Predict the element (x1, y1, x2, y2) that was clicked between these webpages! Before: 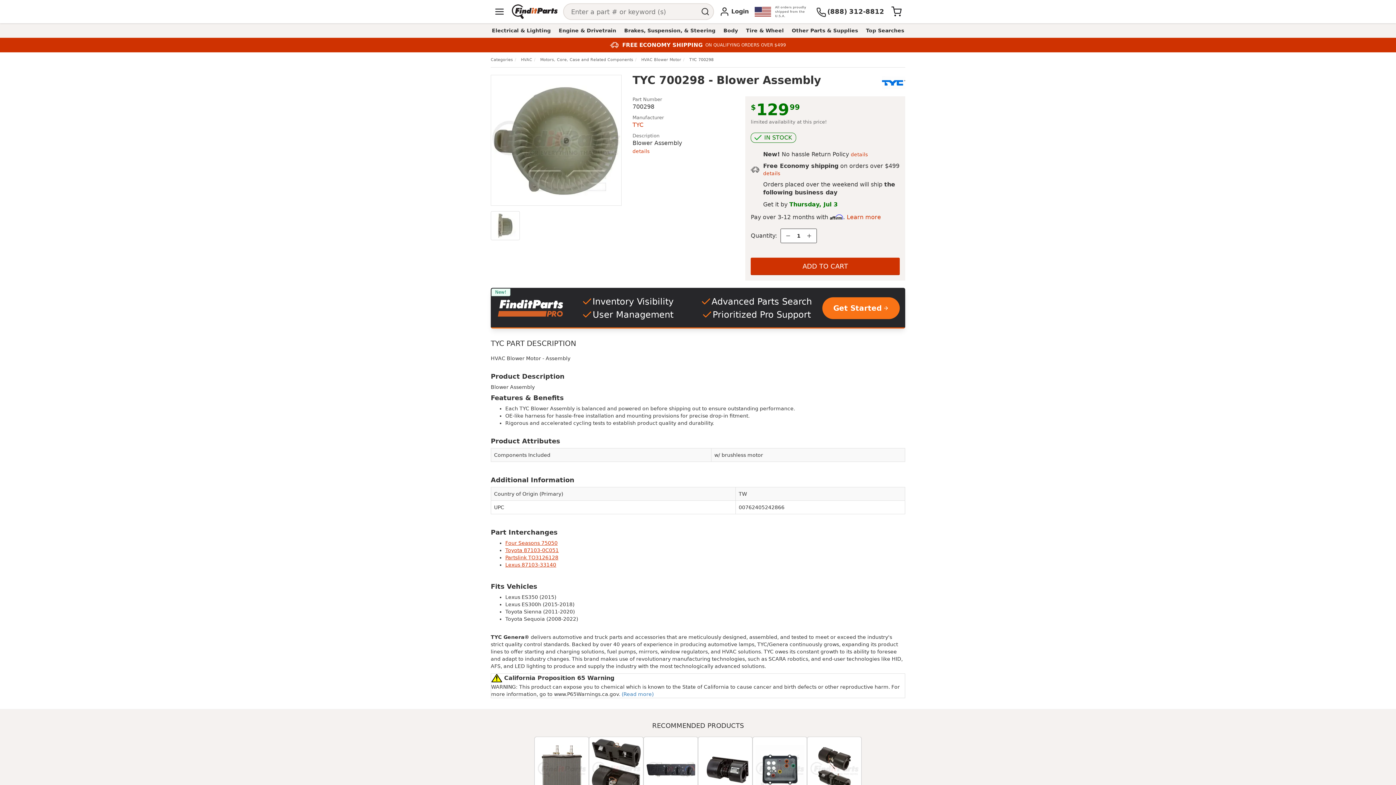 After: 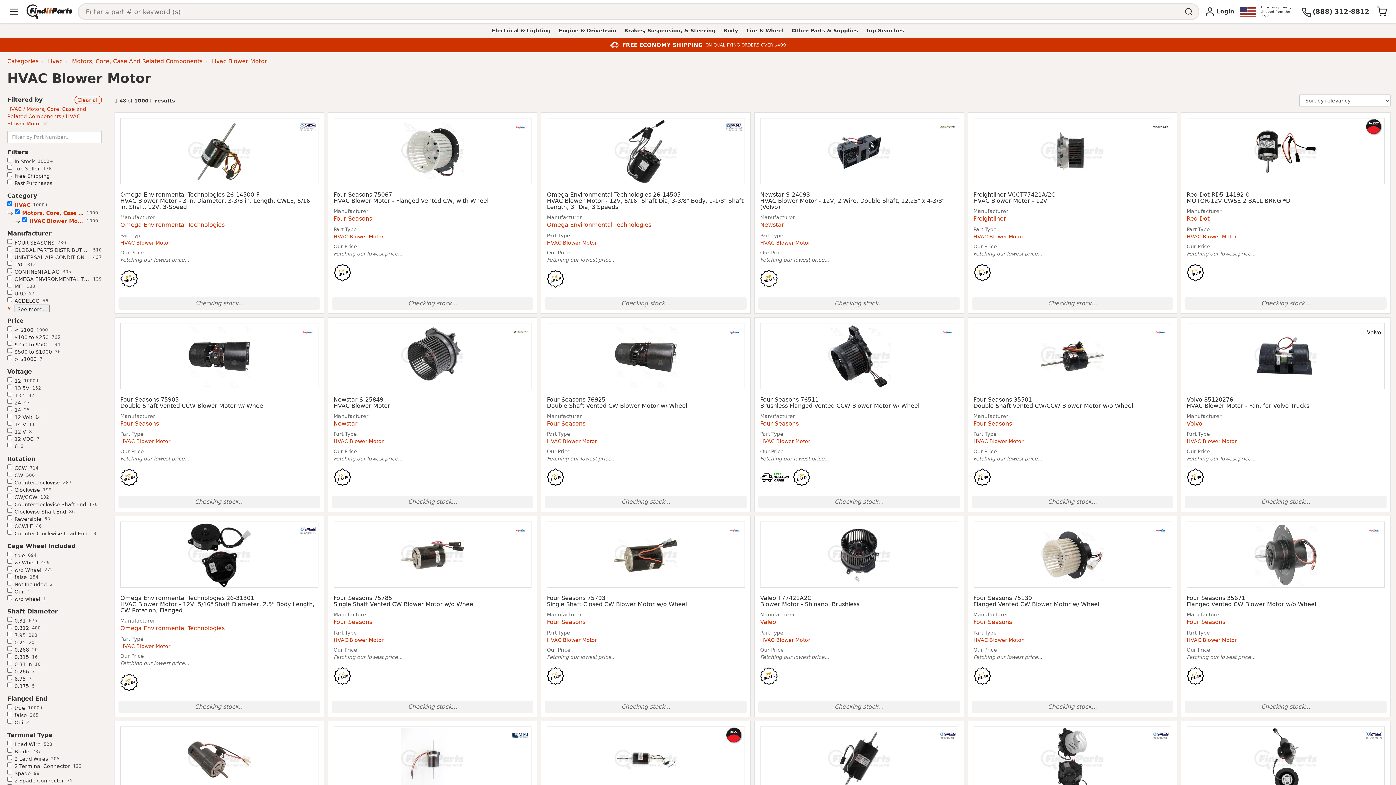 Action: bbox: (641, 57, 681, 62) label: HVAC Blower Motor